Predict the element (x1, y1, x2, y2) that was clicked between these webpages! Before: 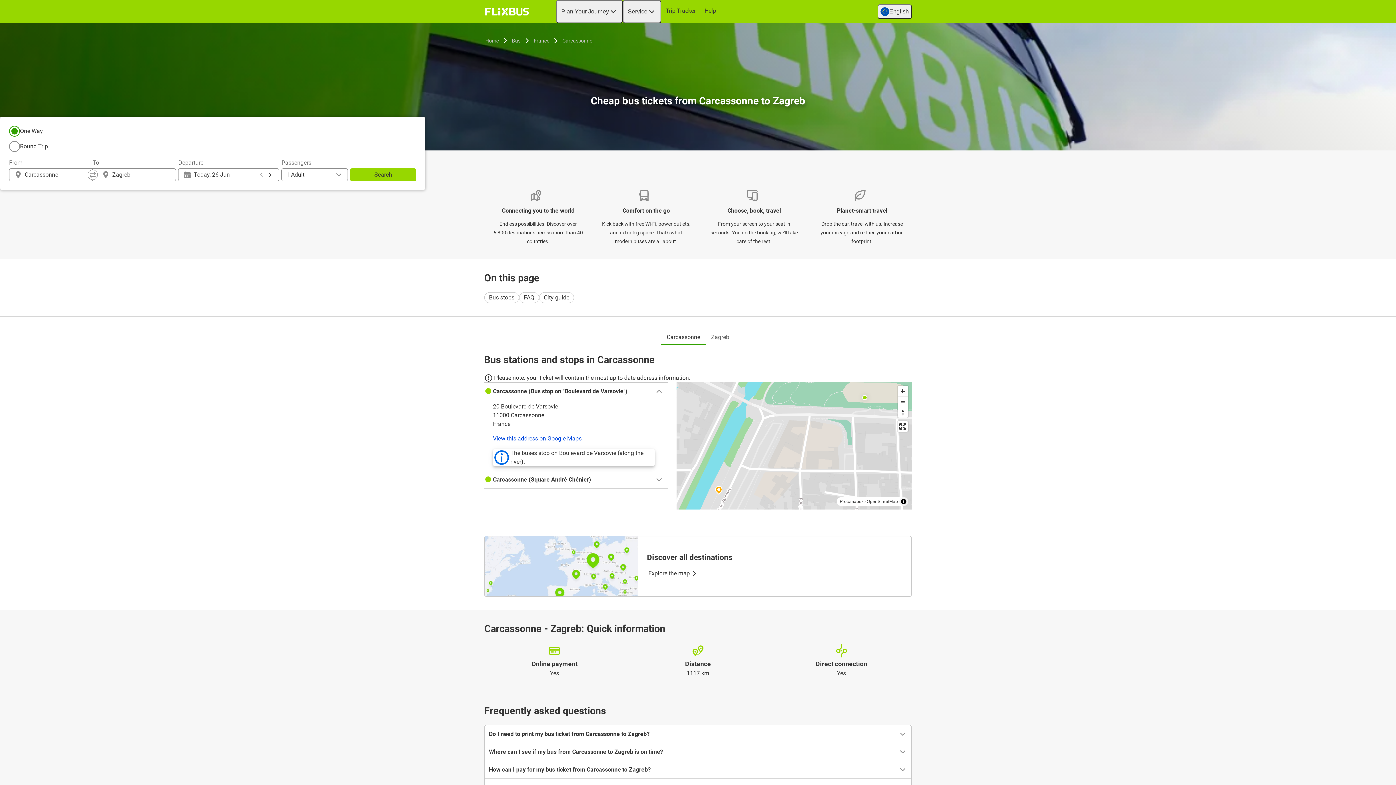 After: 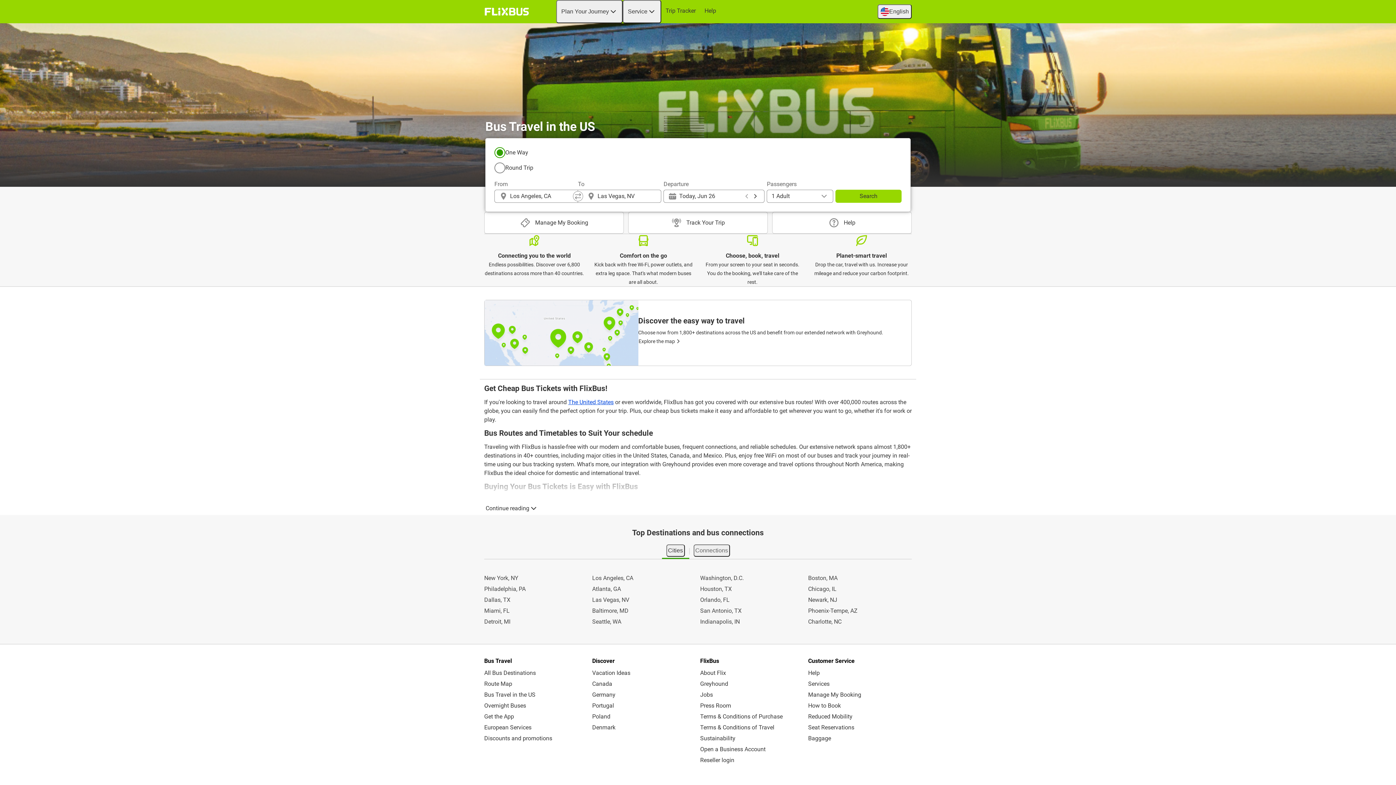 Action: bbox: (482, 5, 531, 18) label: flixbus home graphic logo link